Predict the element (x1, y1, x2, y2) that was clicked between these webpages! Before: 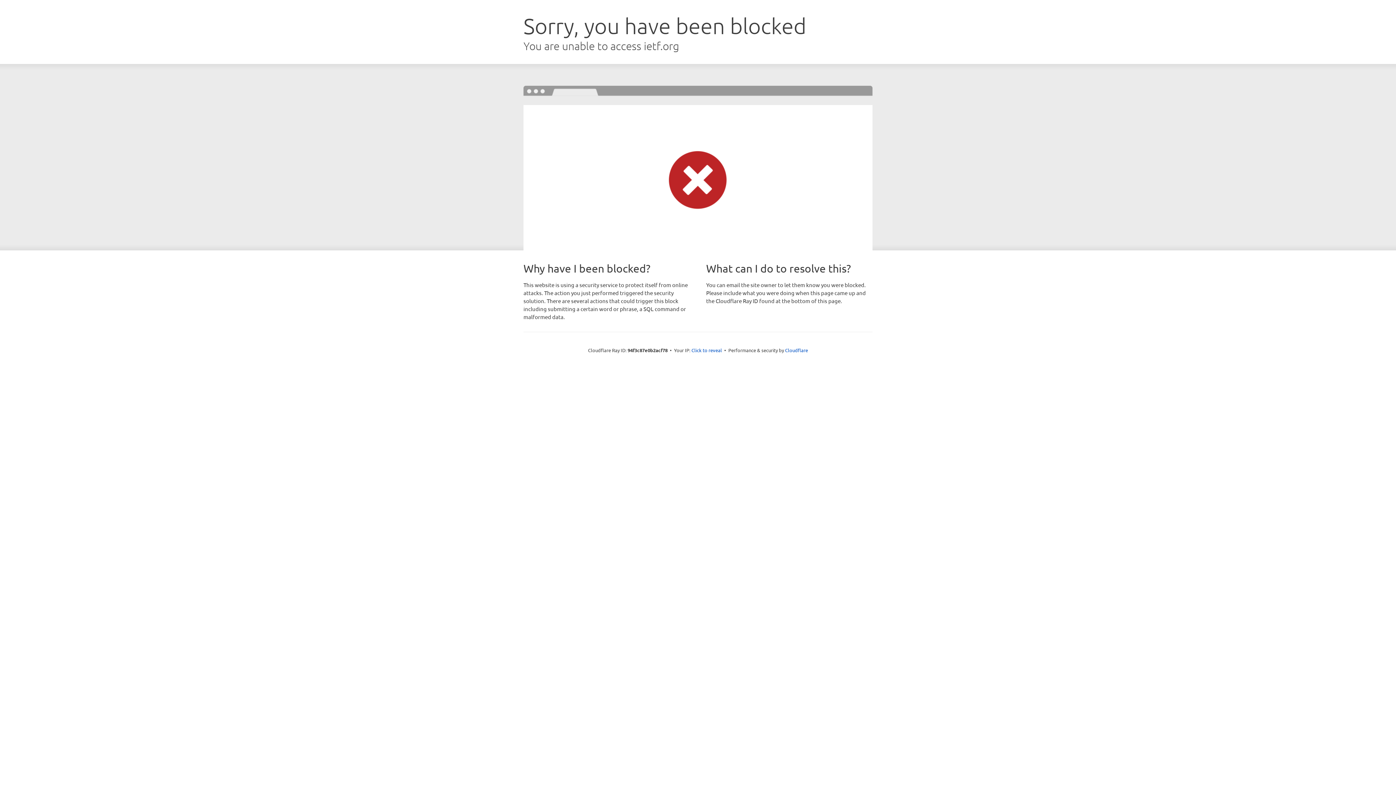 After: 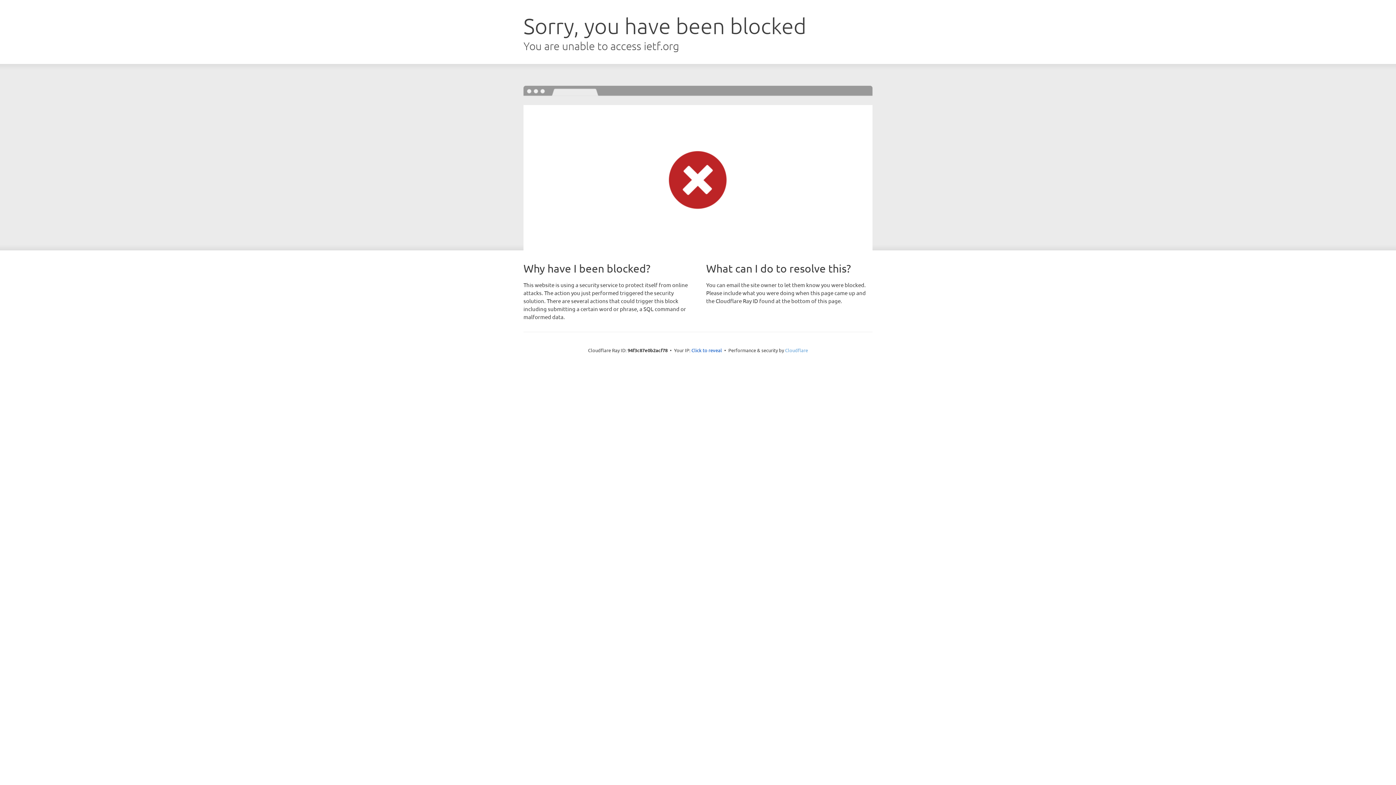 Action: bbox: (785, 347, 808, 353) label: Cloudflare